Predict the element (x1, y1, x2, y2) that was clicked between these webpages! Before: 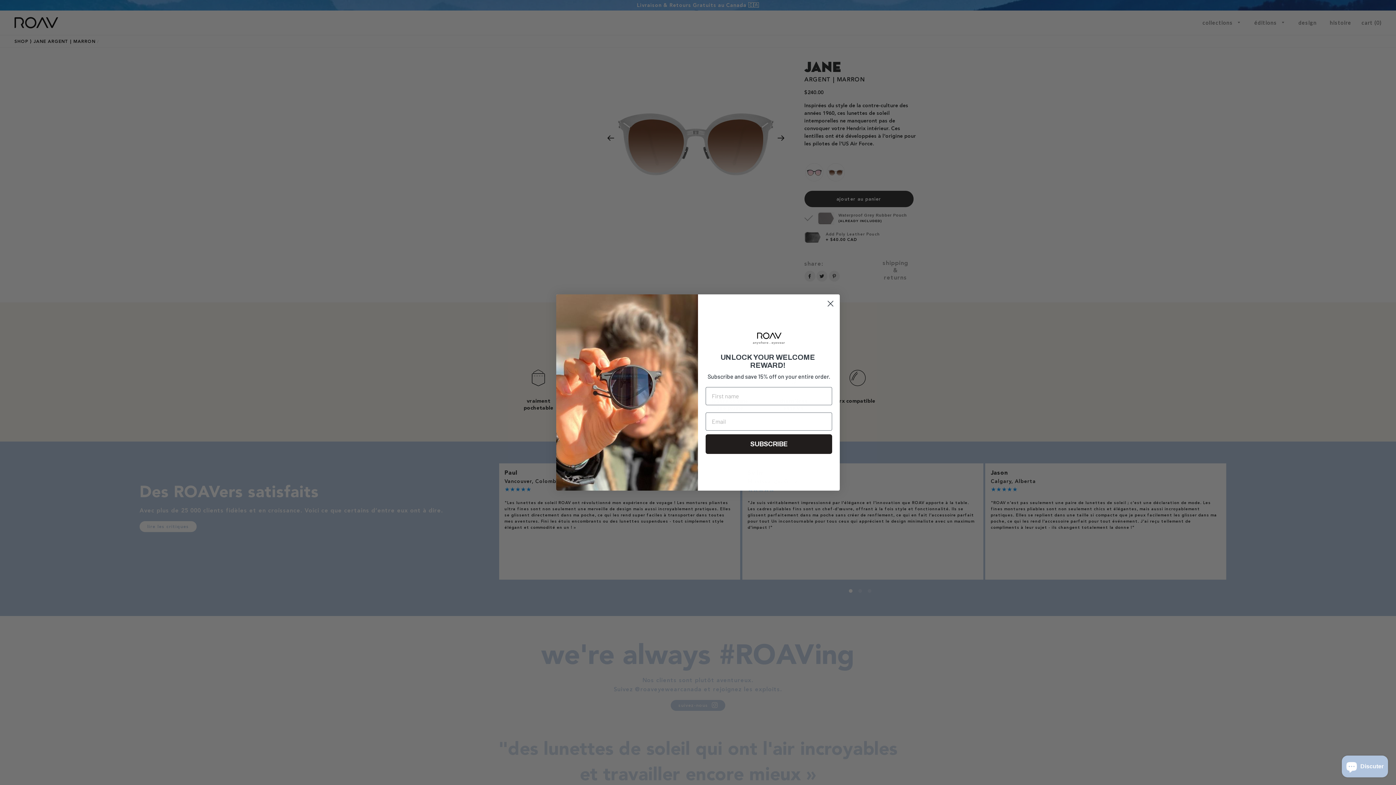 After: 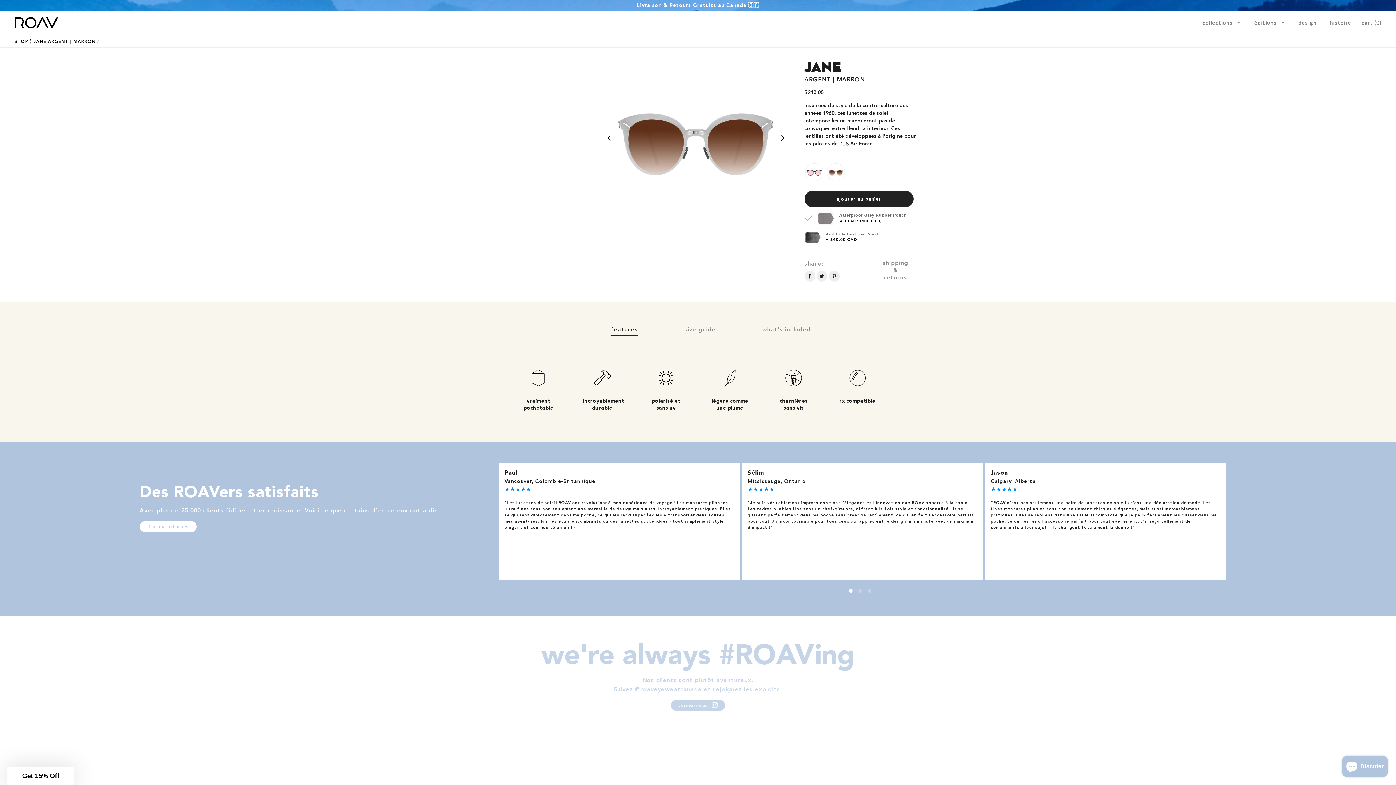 Action: label: Close dialog bbox: (824, 297, 837, 310)